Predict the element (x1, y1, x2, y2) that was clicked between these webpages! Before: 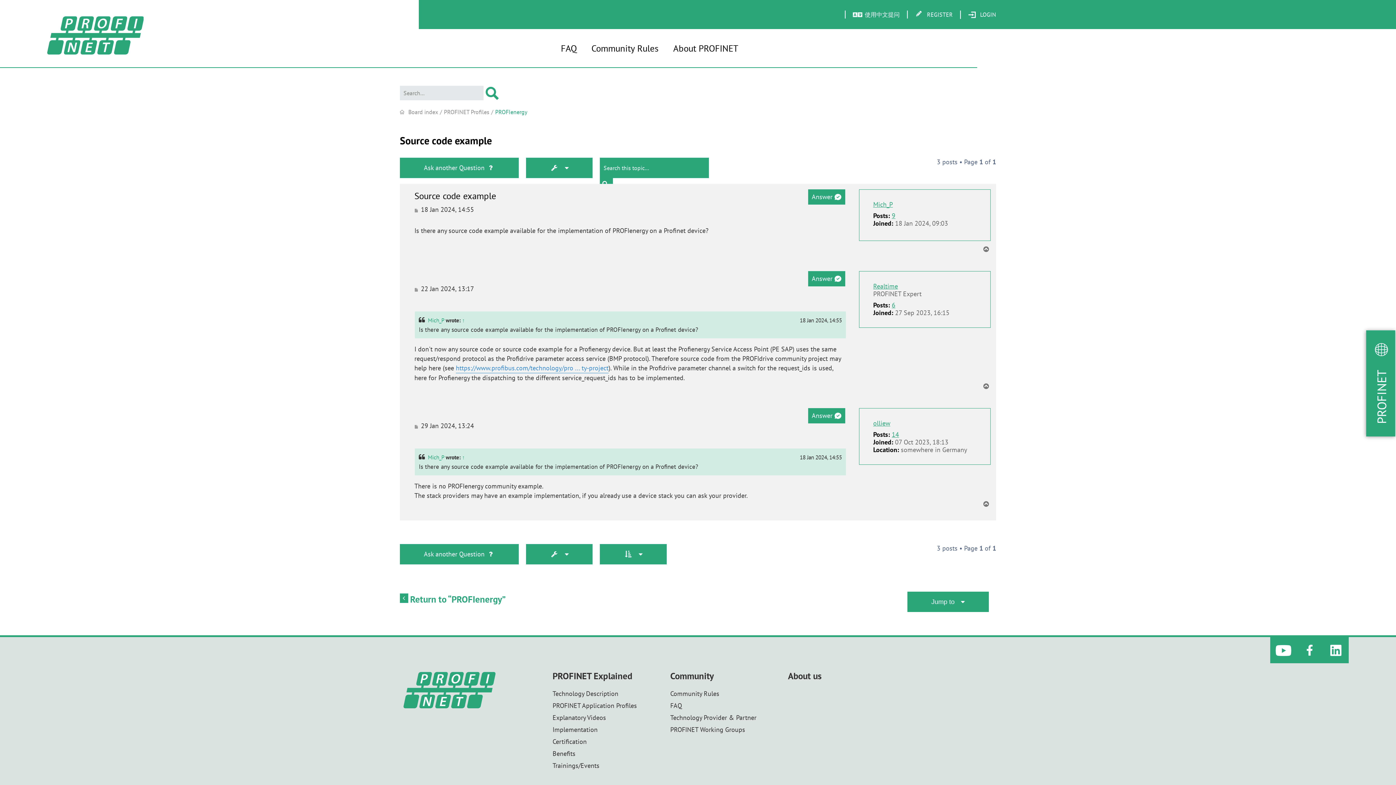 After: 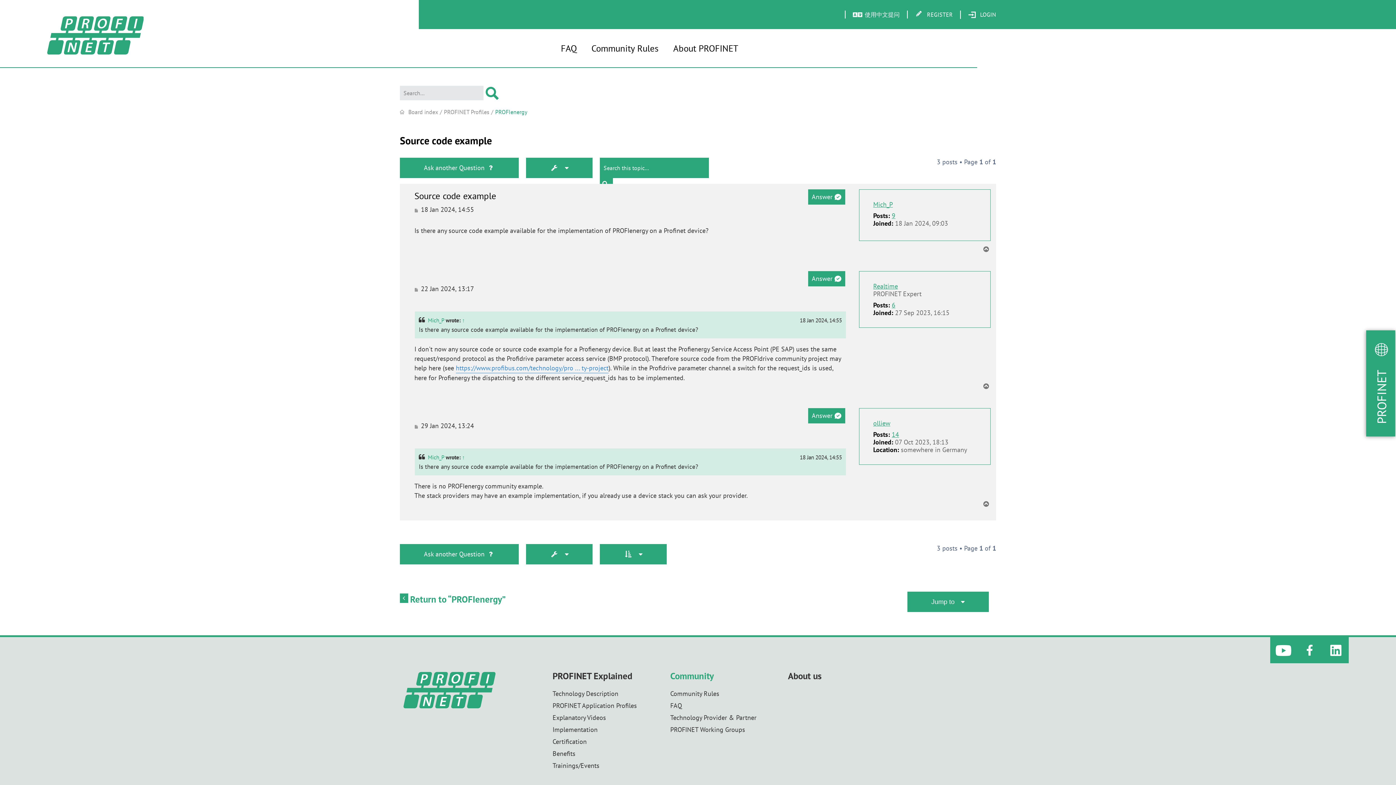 Action: label: Community bbox: (670, 672, 714, 680)